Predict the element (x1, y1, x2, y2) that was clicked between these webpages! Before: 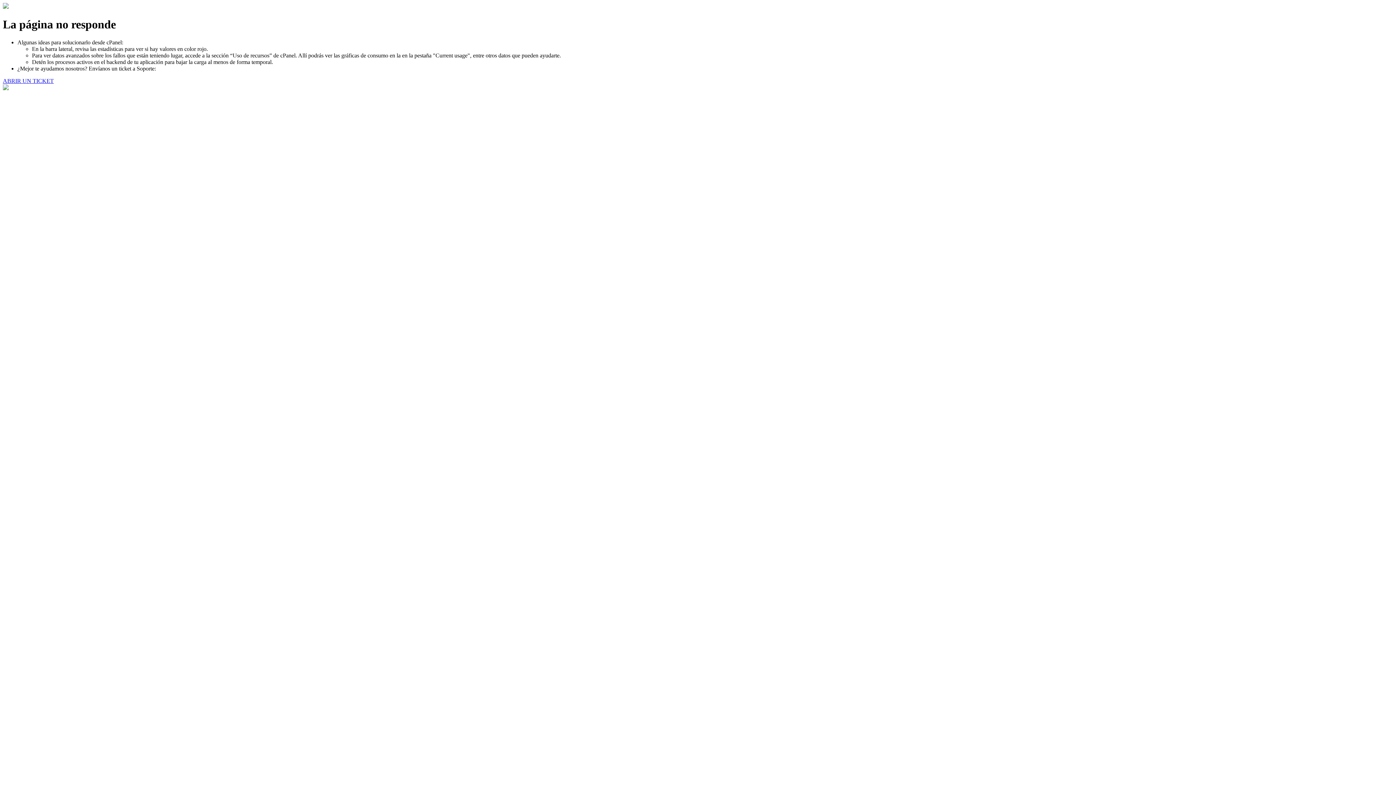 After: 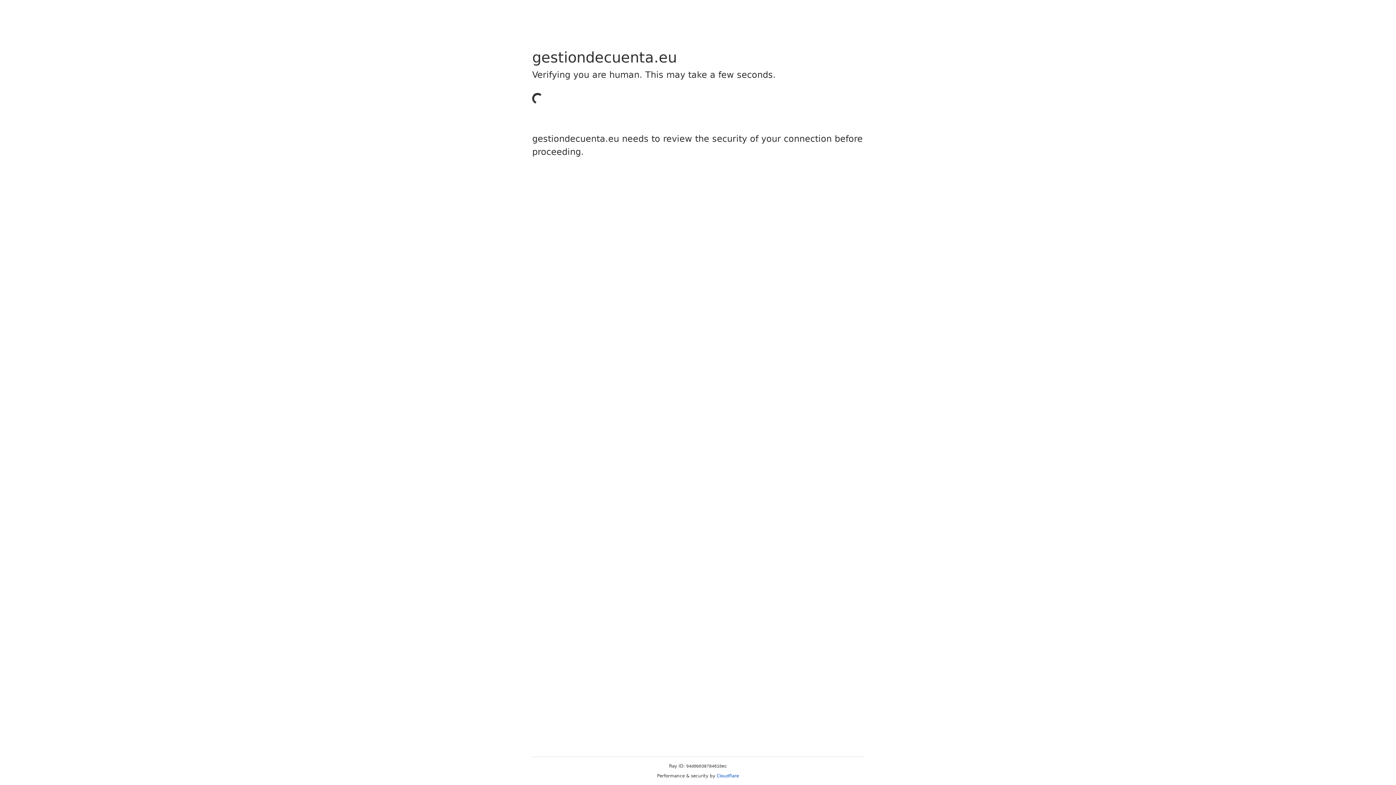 Action: label: ABRIR UN TICKET bbox: (2, 77, 53, 83)